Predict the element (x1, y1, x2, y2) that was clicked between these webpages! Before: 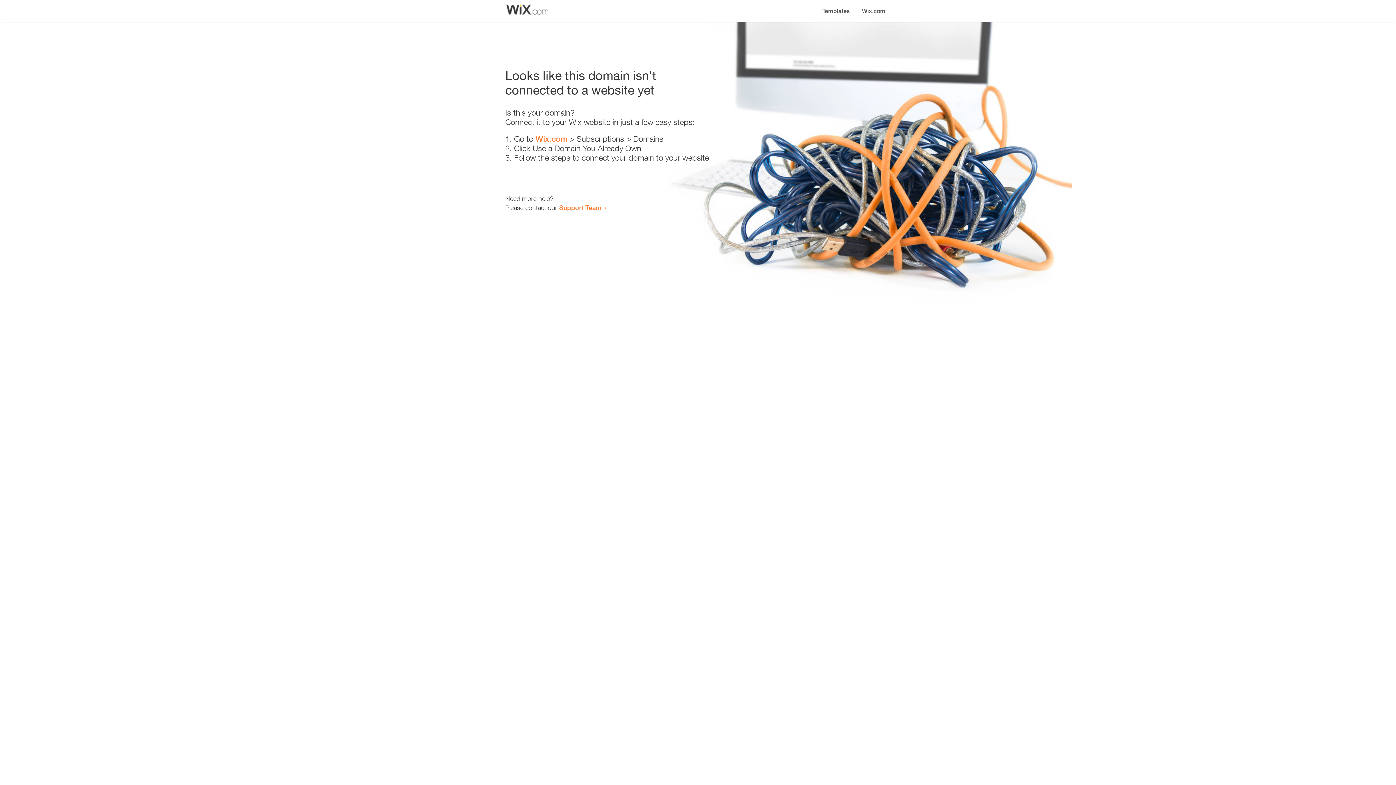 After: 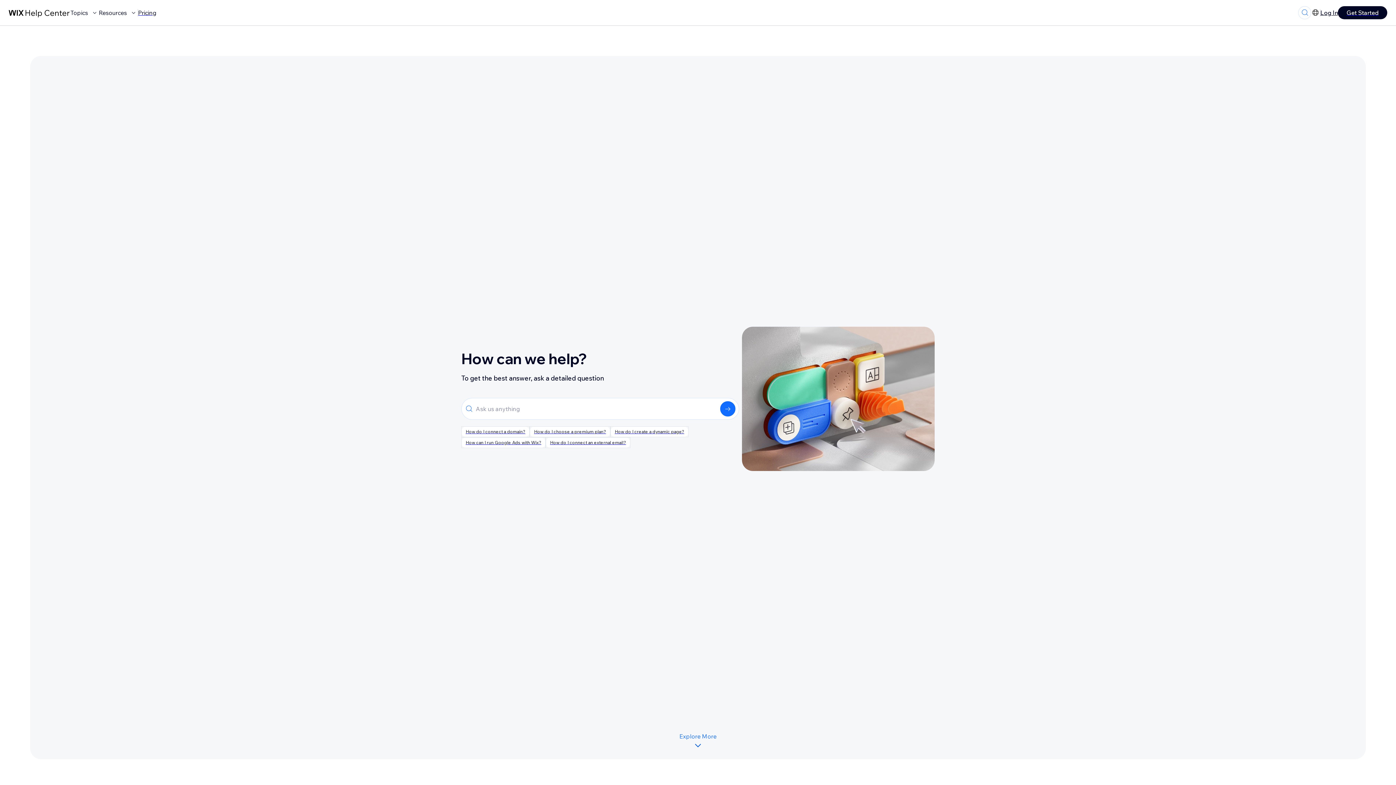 Action: bbox: (559, 203, 601, 211) label: Support Team